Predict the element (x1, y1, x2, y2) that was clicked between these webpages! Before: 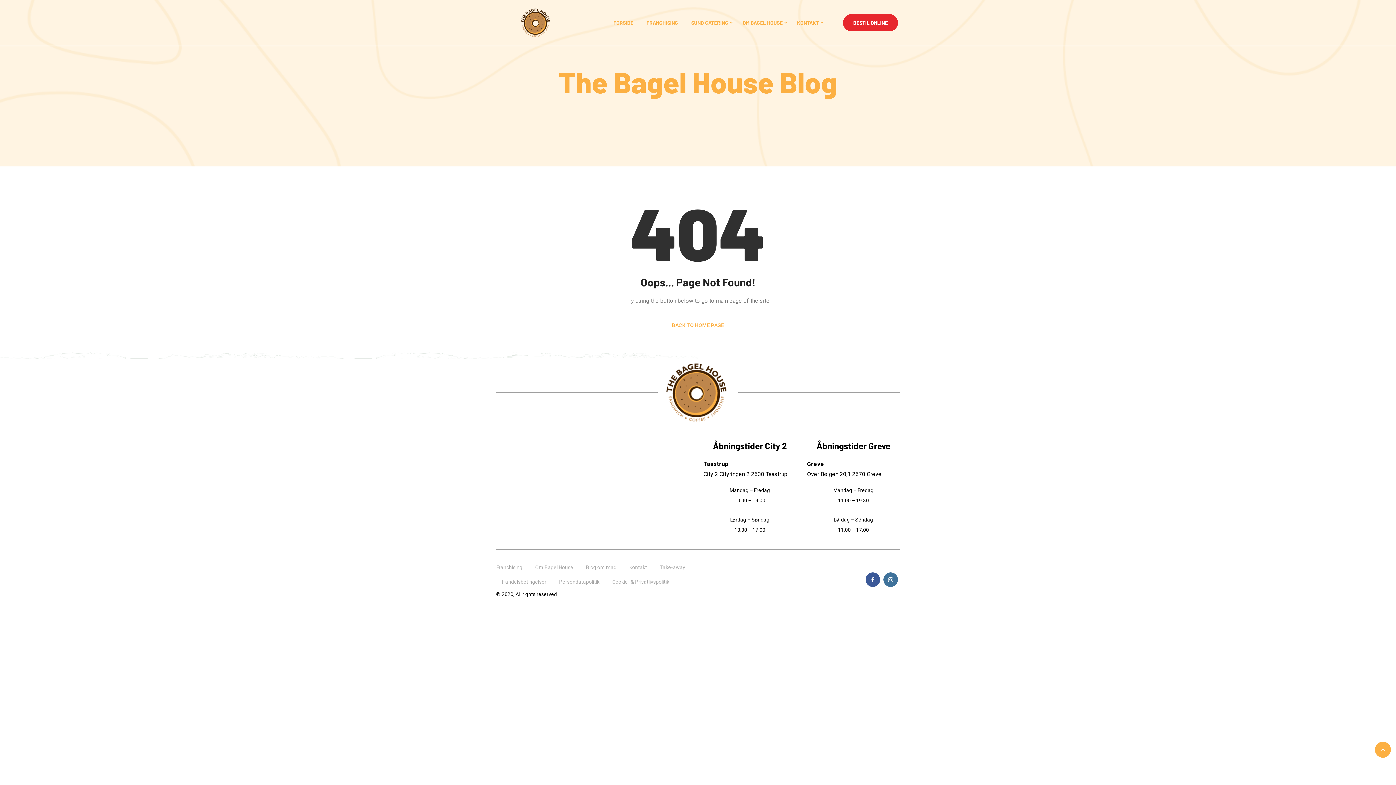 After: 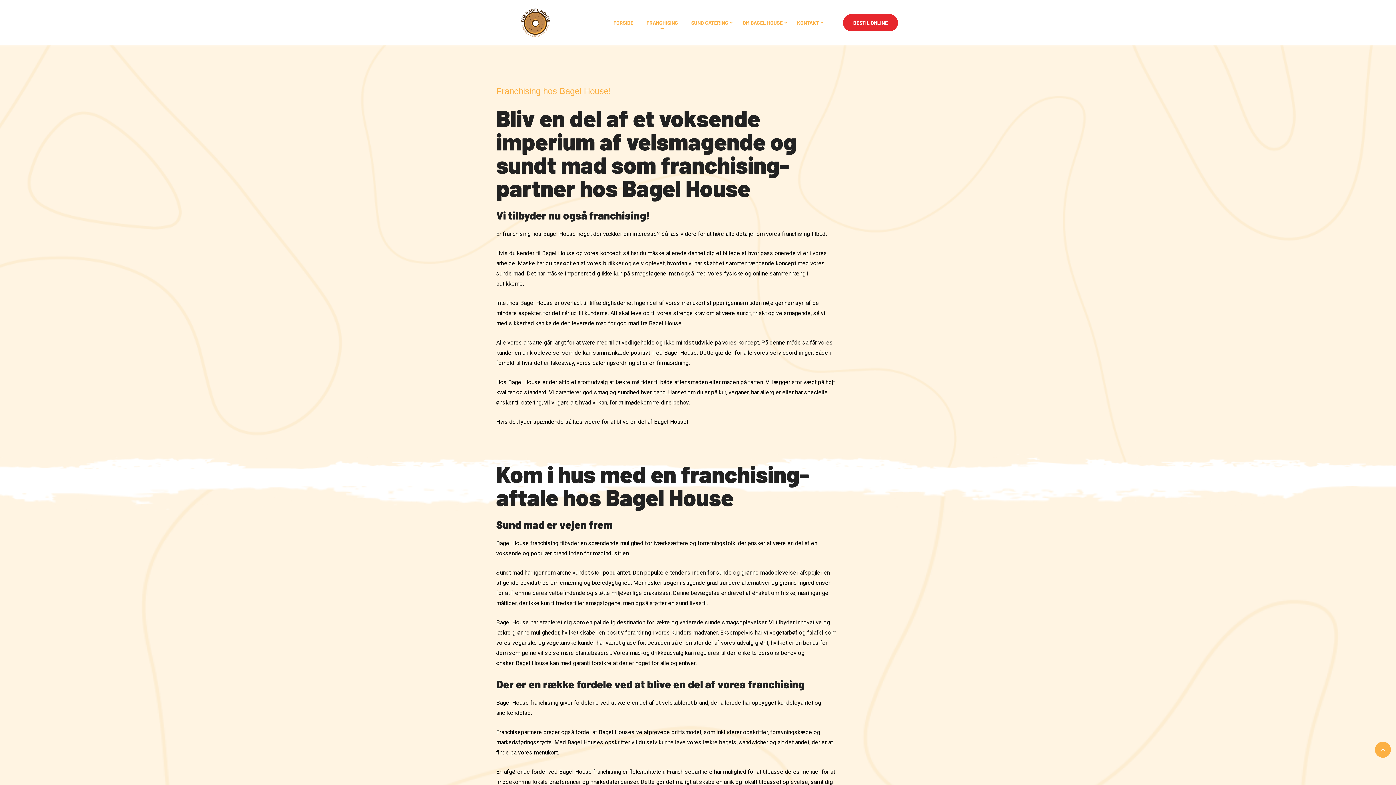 Action: bbox: (496, 560, 528, 574) label: Franchising